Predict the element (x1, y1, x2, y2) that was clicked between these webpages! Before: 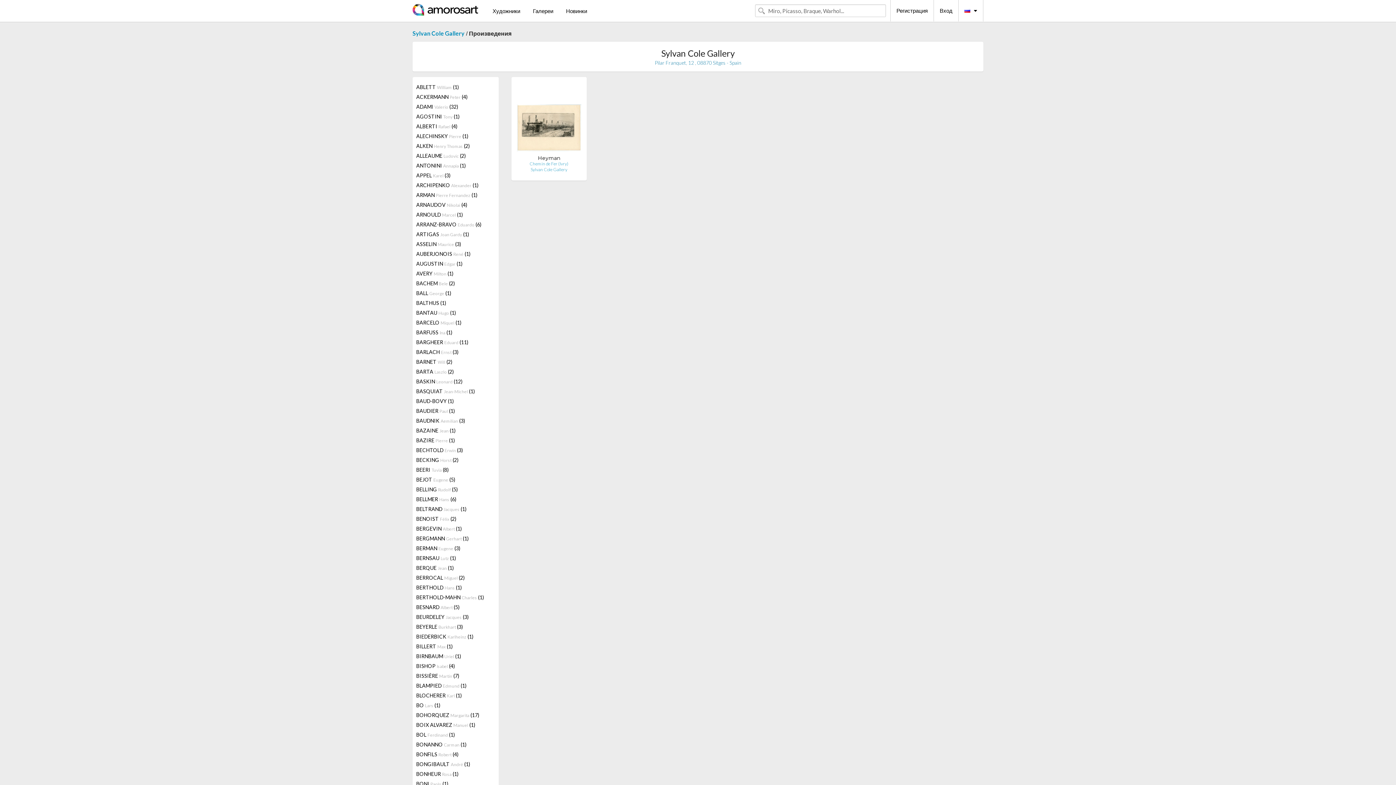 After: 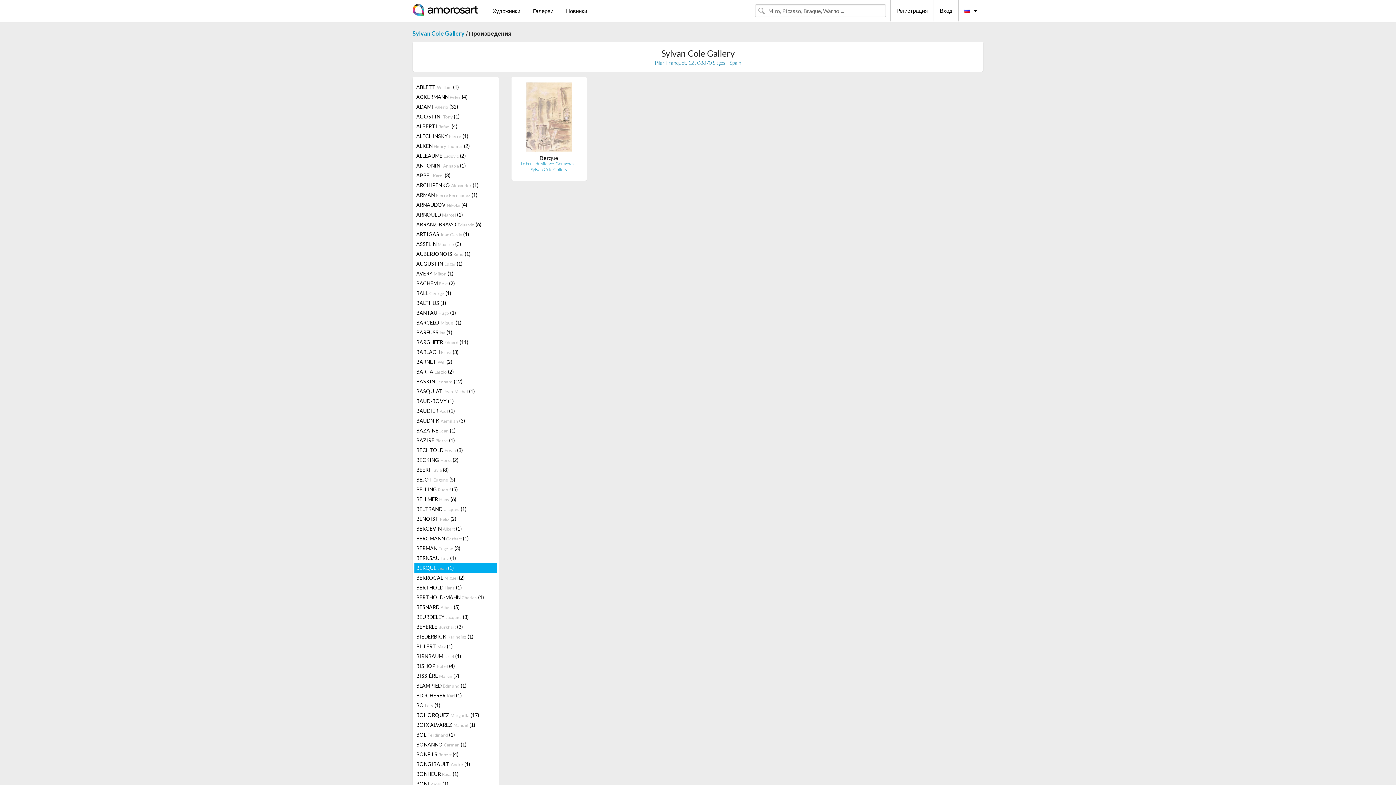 Action: label: BERQUE Jean (1) bbox: (414, 563, 496, 573)